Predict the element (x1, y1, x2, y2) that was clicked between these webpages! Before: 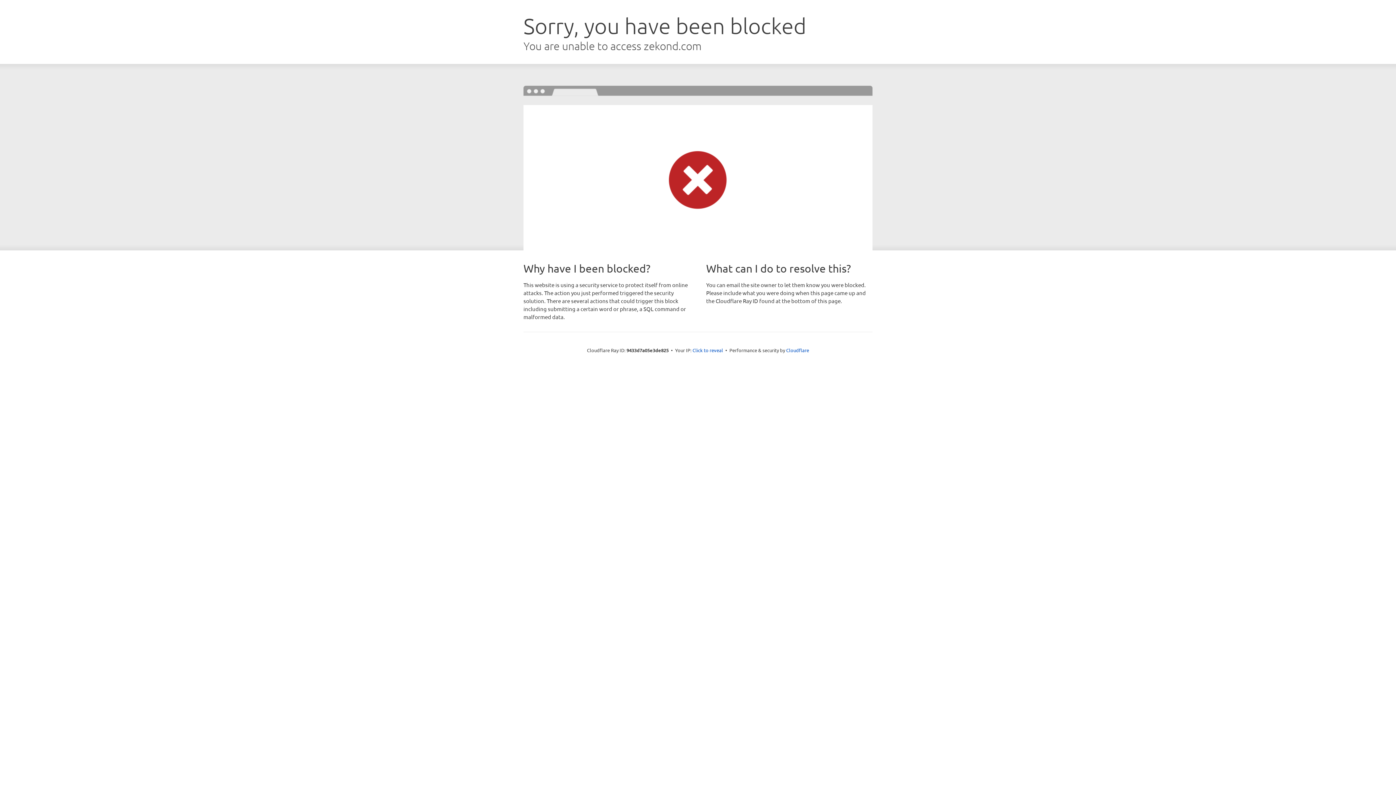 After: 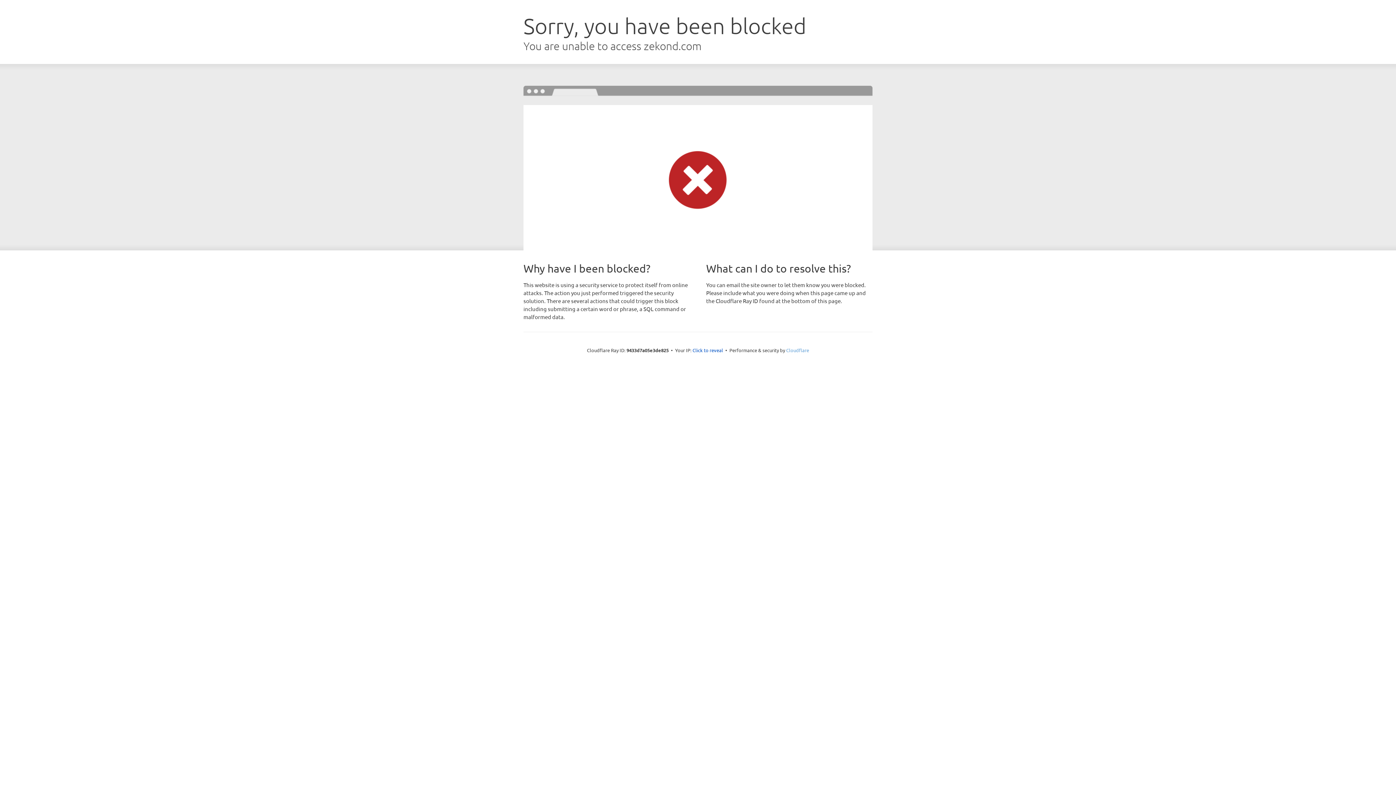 Action: label: Cloudflare bbox: (786, 347, 809, 353)